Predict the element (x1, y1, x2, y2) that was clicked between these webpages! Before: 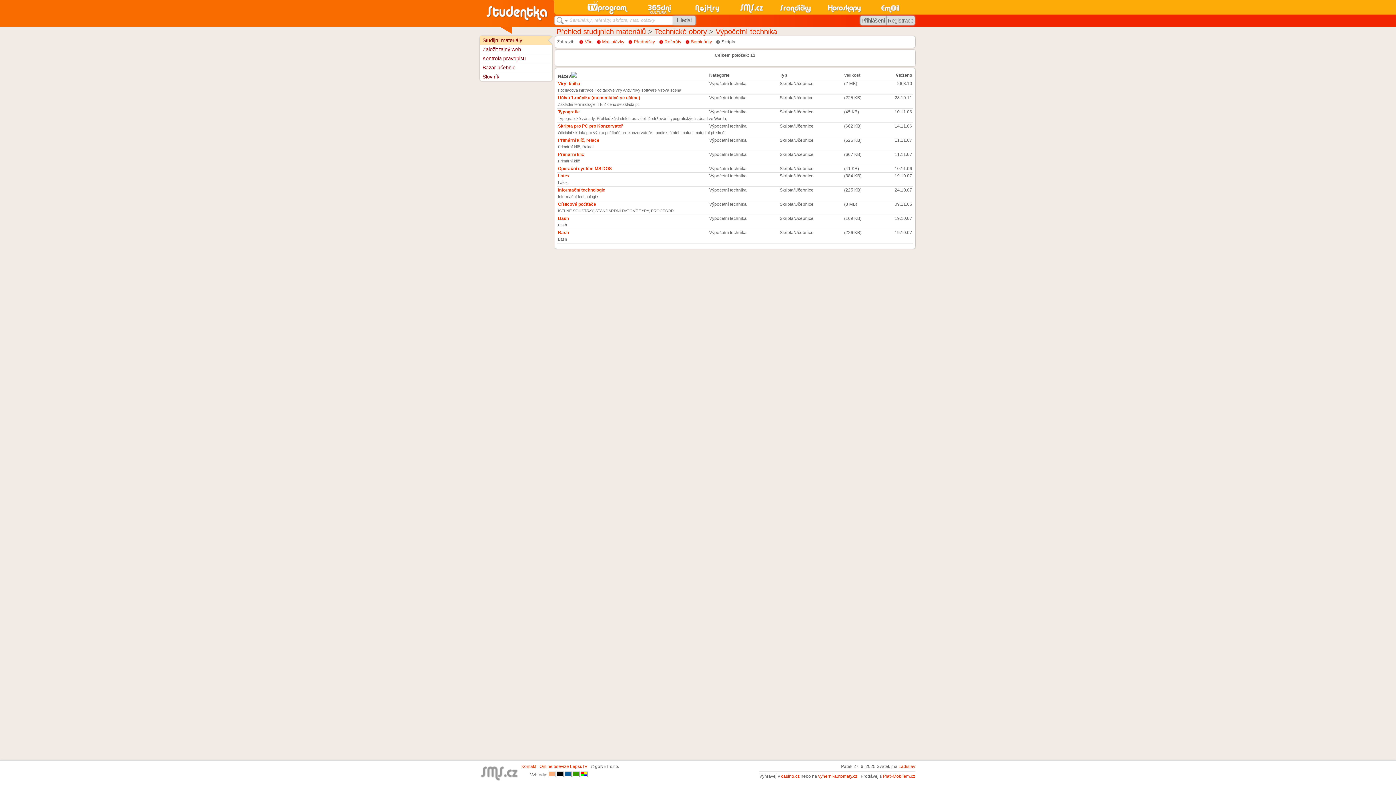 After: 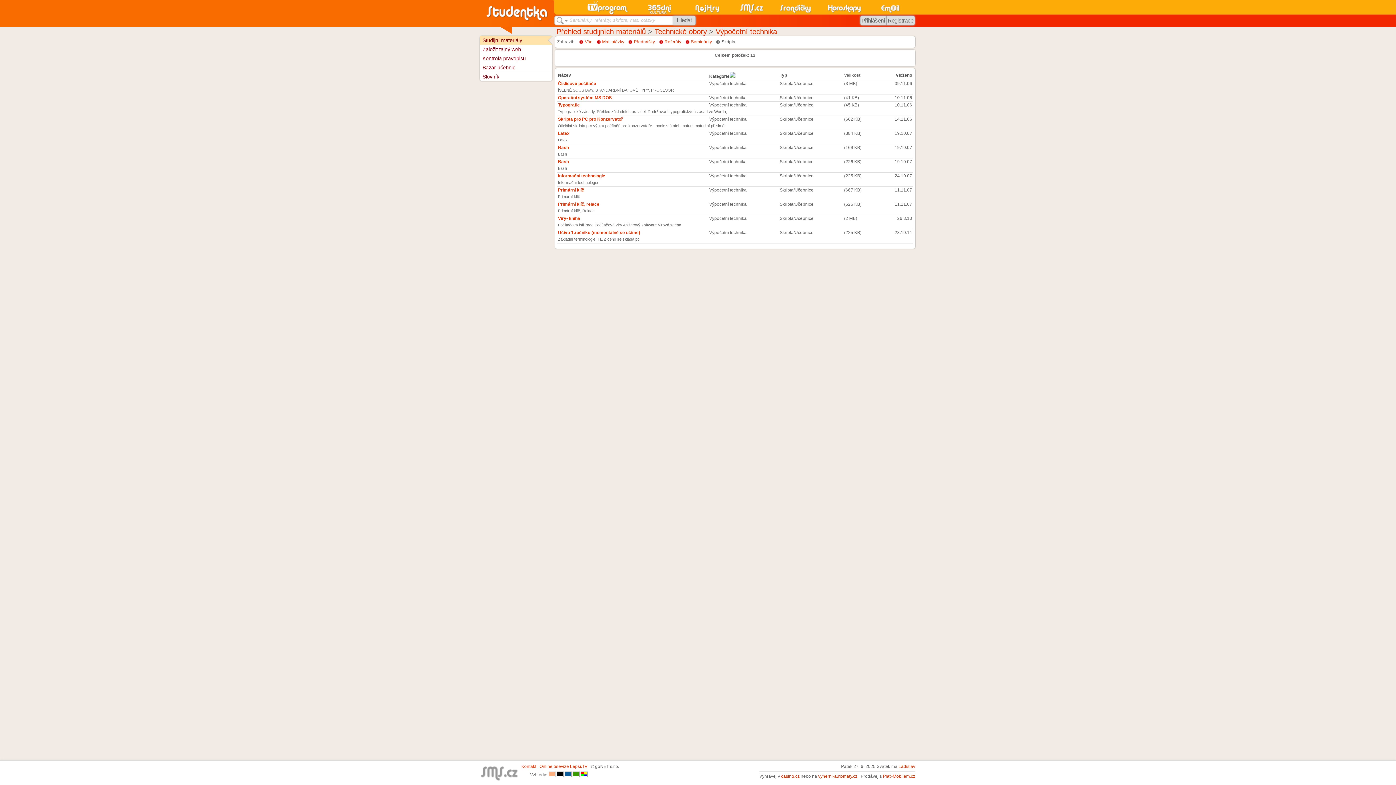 Action: bbox: (709, 72, 729, 77) label: Kategorie